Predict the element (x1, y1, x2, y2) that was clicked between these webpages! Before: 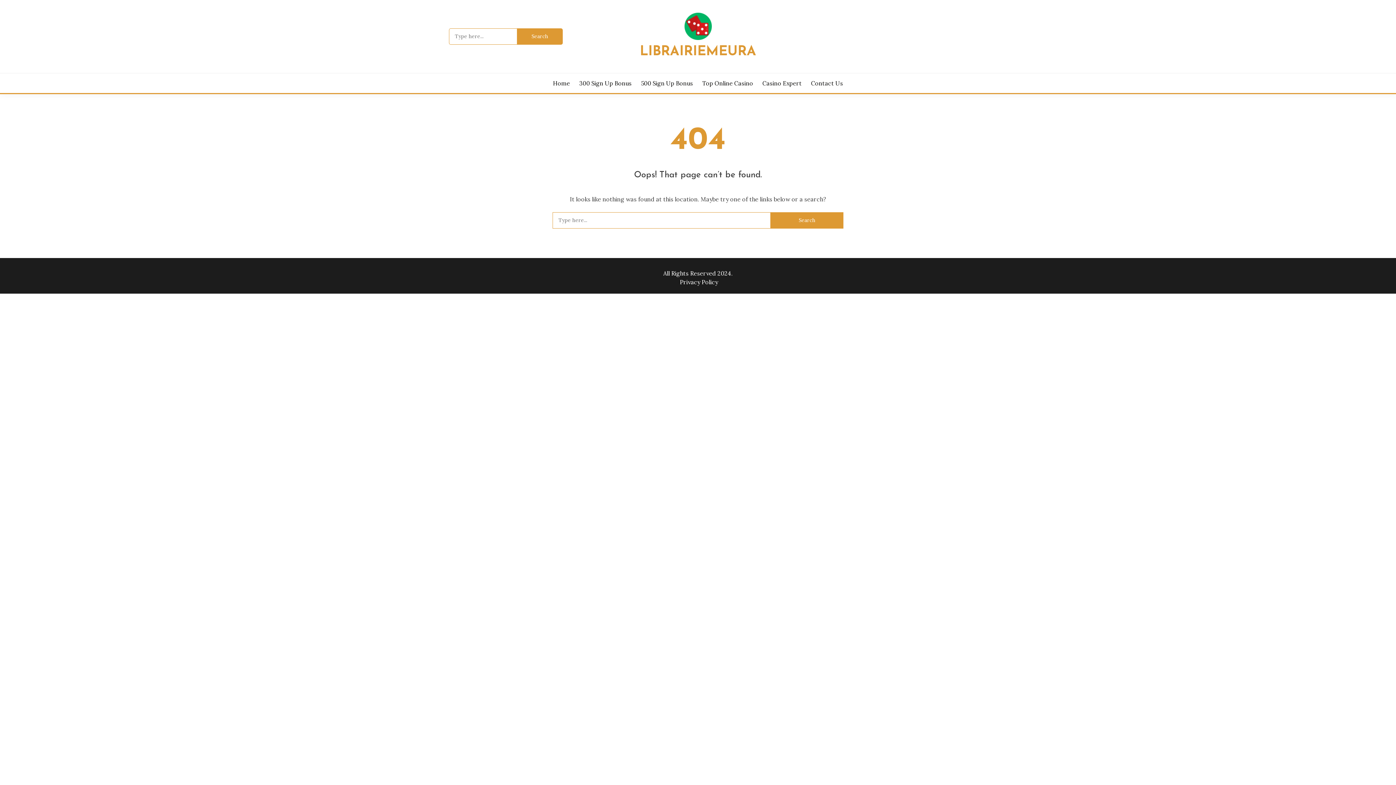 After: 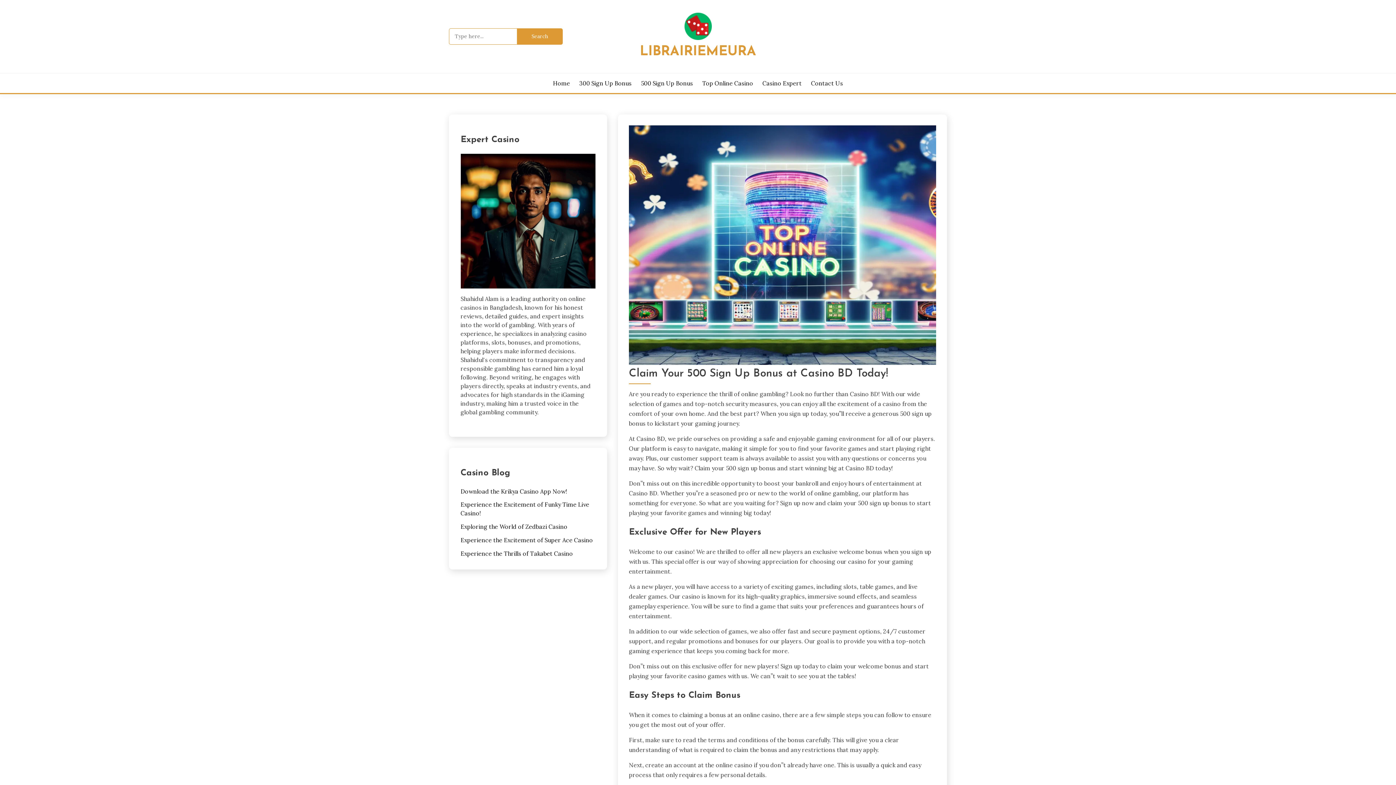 Action: label: 500 Sign Up Bonus bbox: (641, 78, 693, 87)